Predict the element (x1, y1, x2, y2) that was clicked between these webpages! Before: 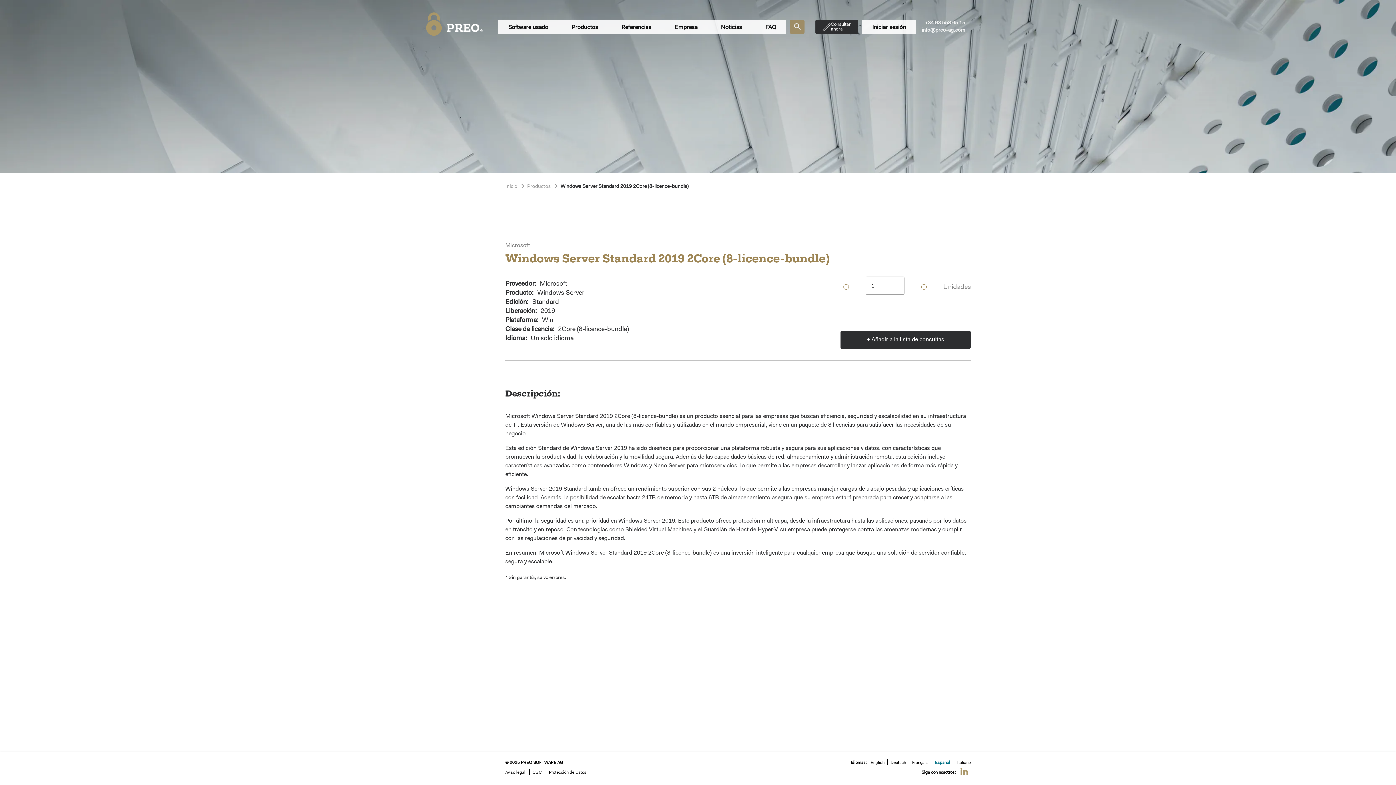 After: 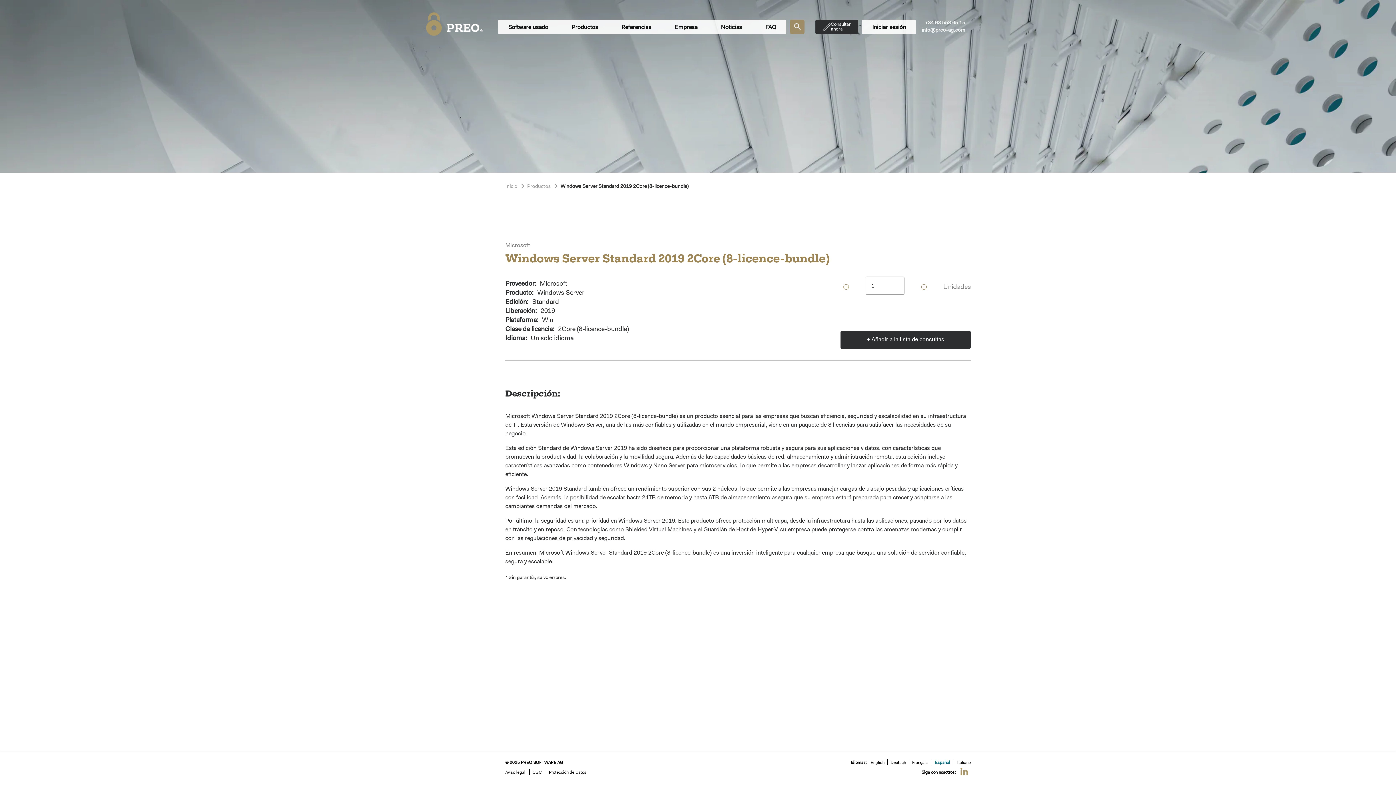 Action: label: Siga con nosotros: bbox: (921, 770, 956, 776)